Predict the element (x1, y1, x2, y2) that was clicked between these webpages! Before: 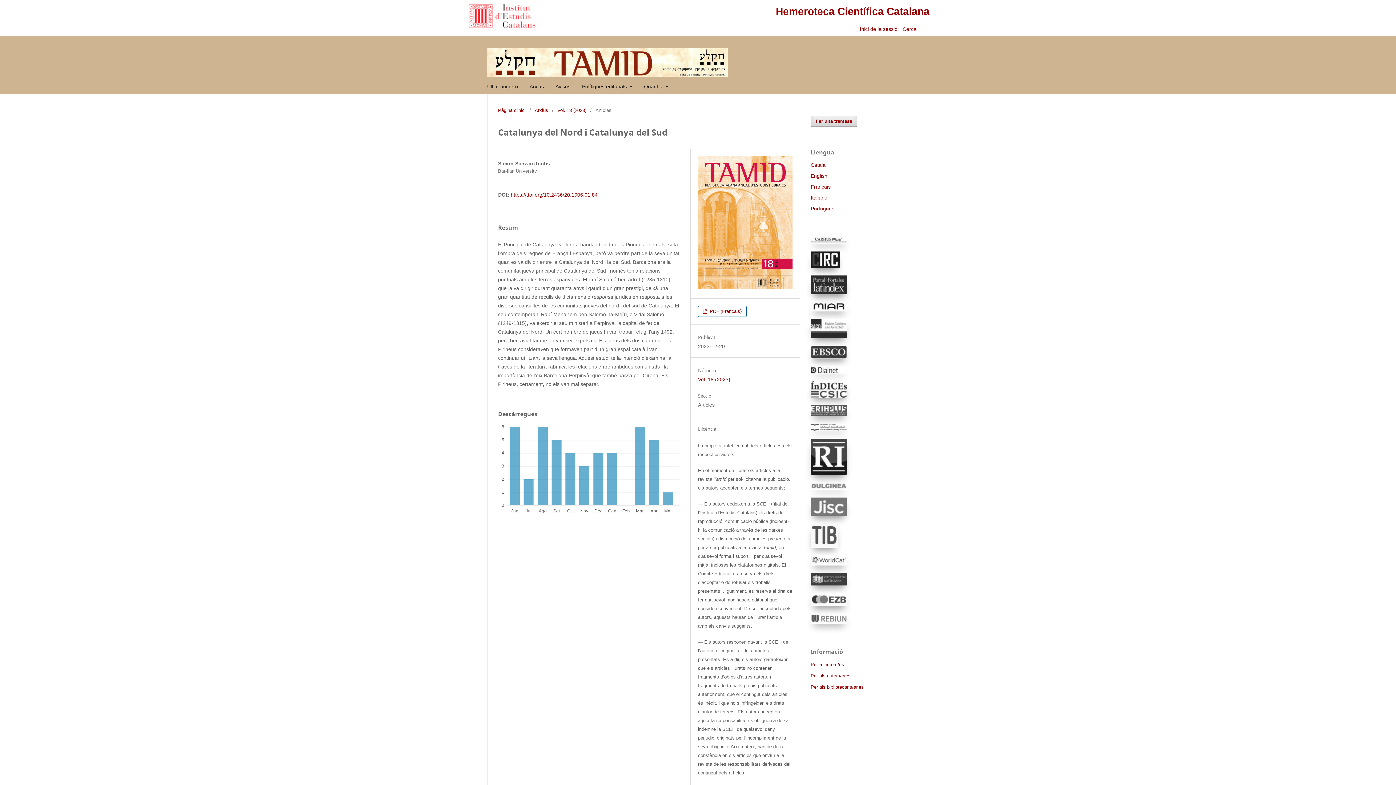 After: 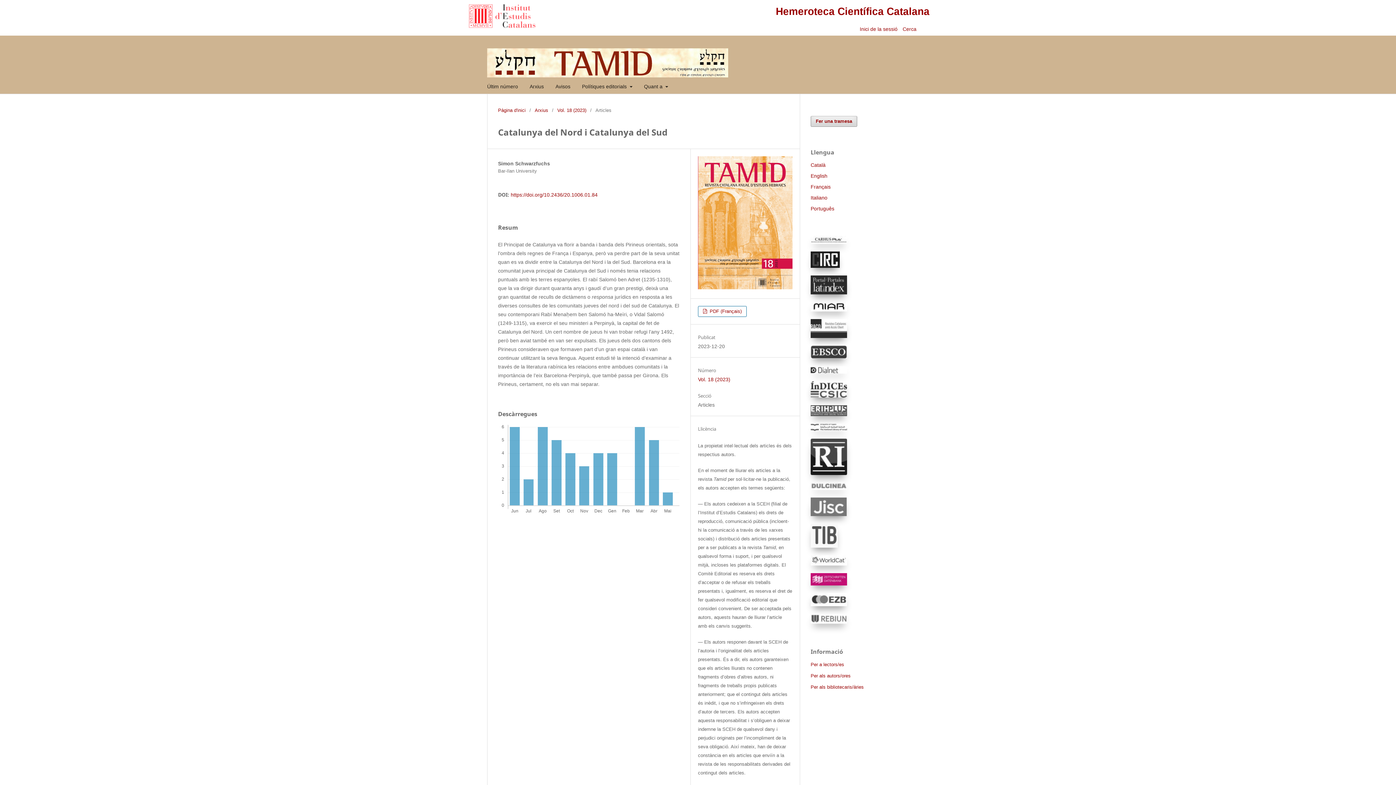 Action: bbox: (810, 580, 847, 586)